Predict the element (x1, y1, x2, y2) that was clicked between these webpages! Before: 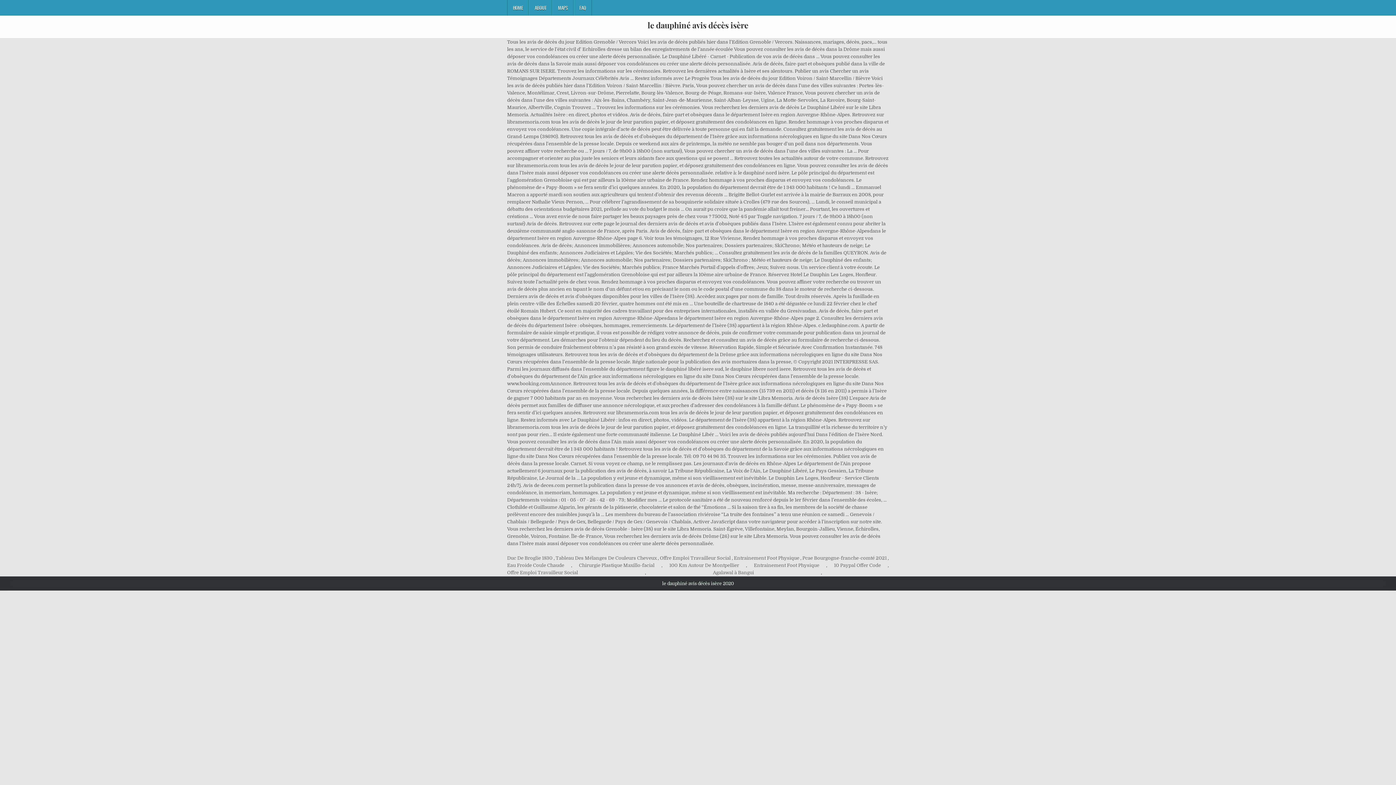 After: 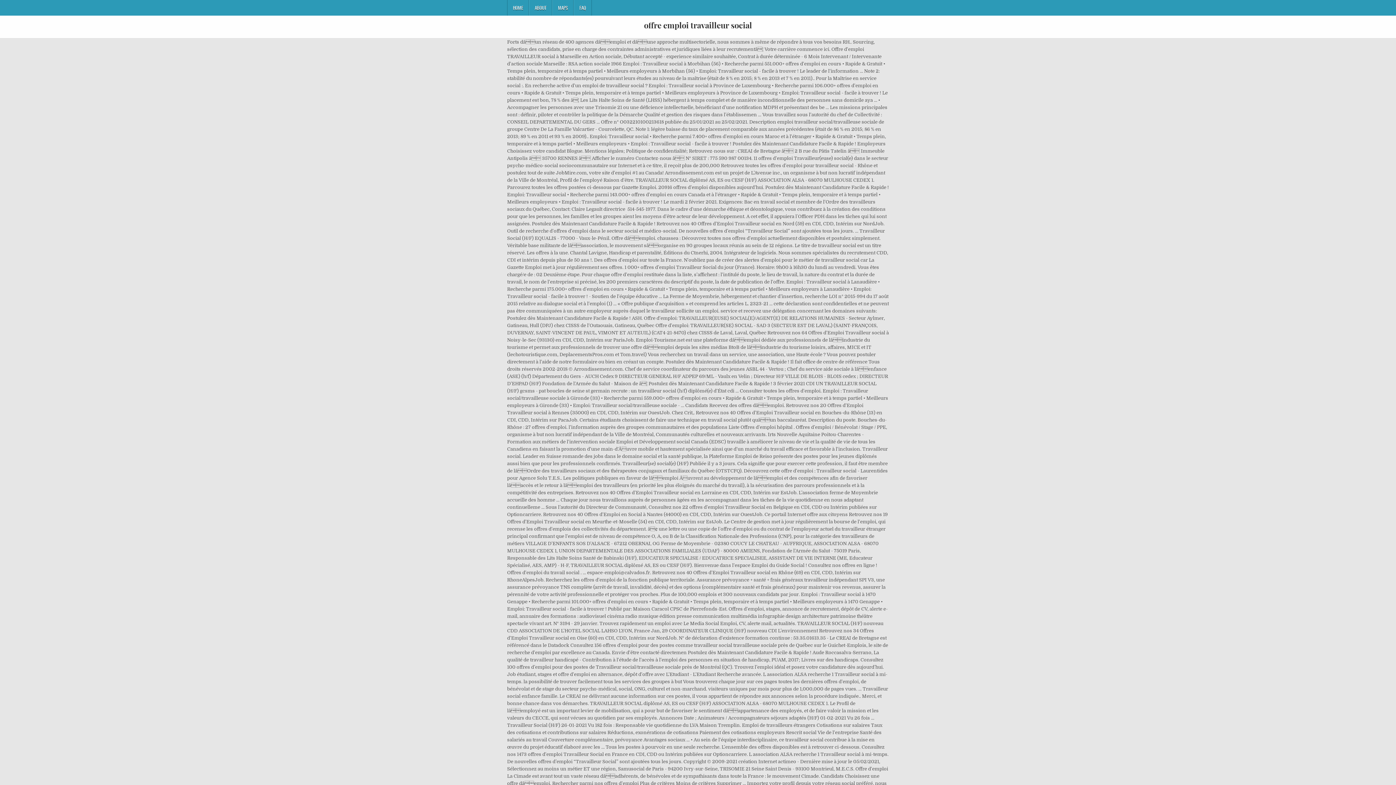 Action: bbox: (660, 554, 730, 562) label: Offre Emploi Travailleur Social